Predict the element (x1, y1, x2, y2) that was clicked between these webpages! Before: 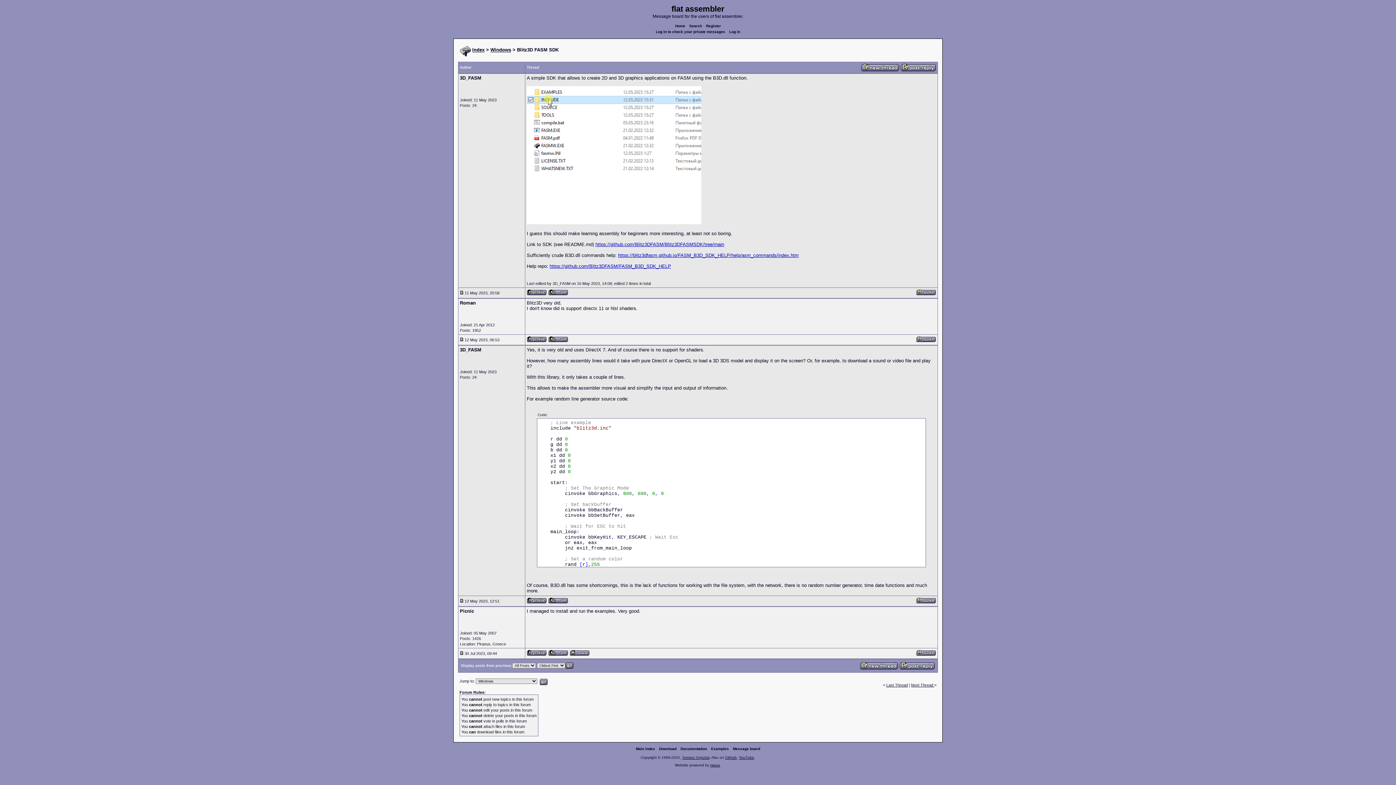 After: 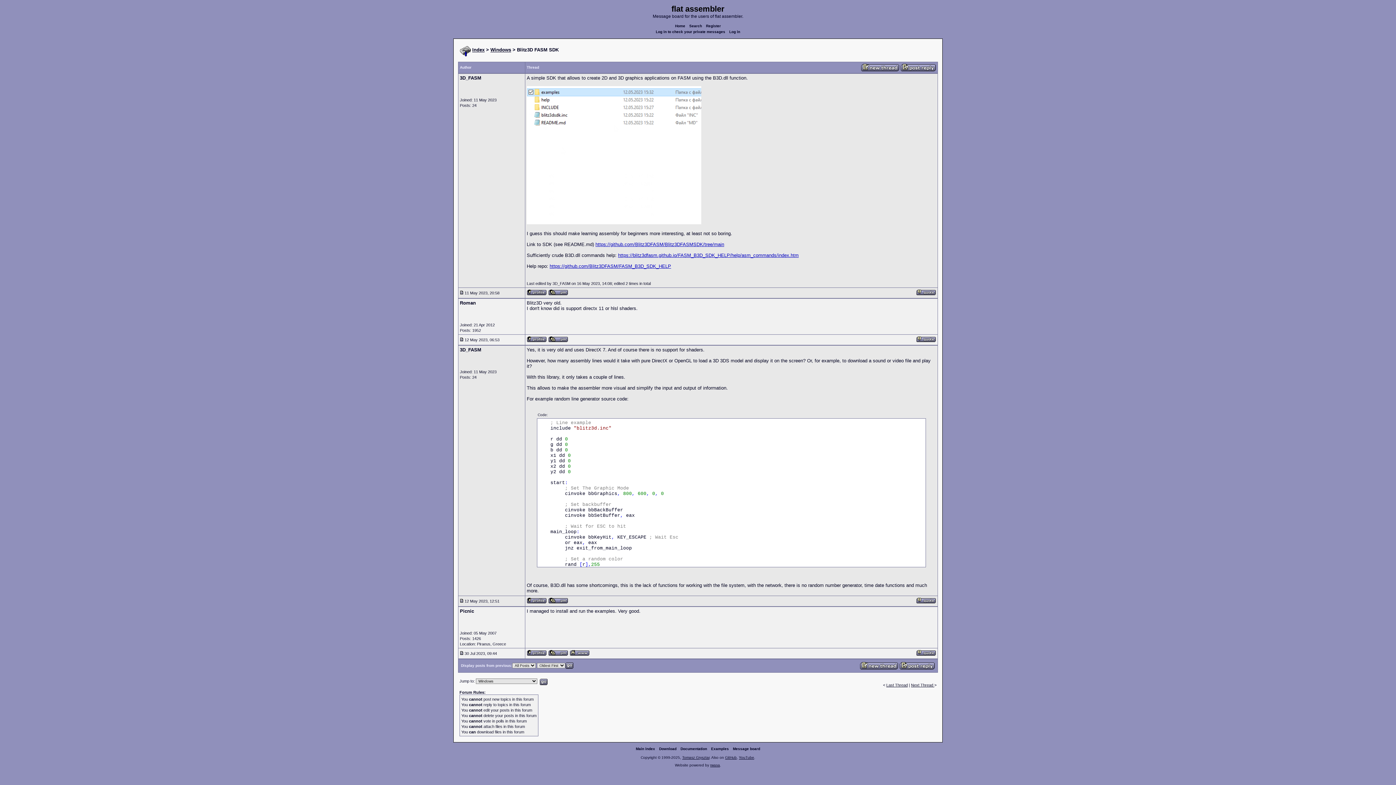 Action: bbox: (569, 652, 589, 657)